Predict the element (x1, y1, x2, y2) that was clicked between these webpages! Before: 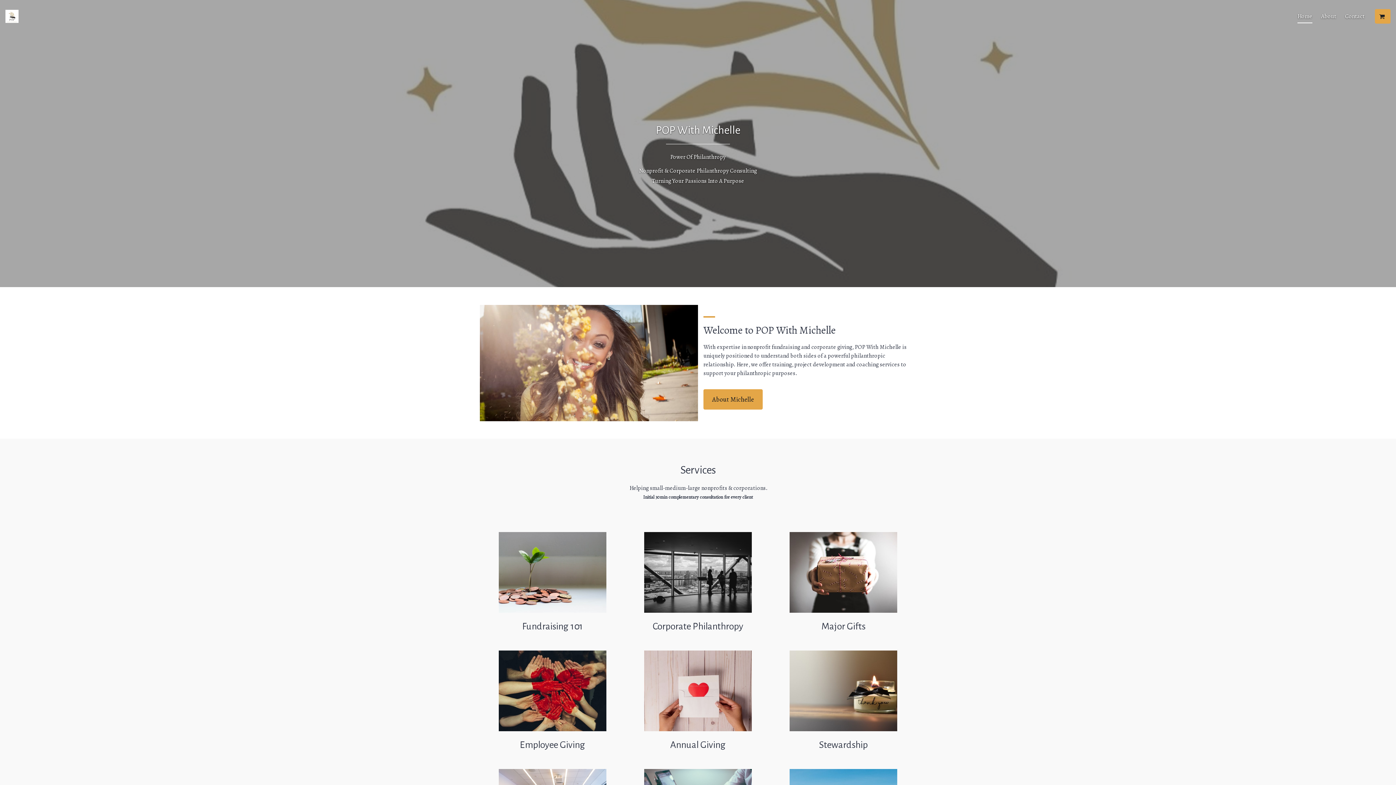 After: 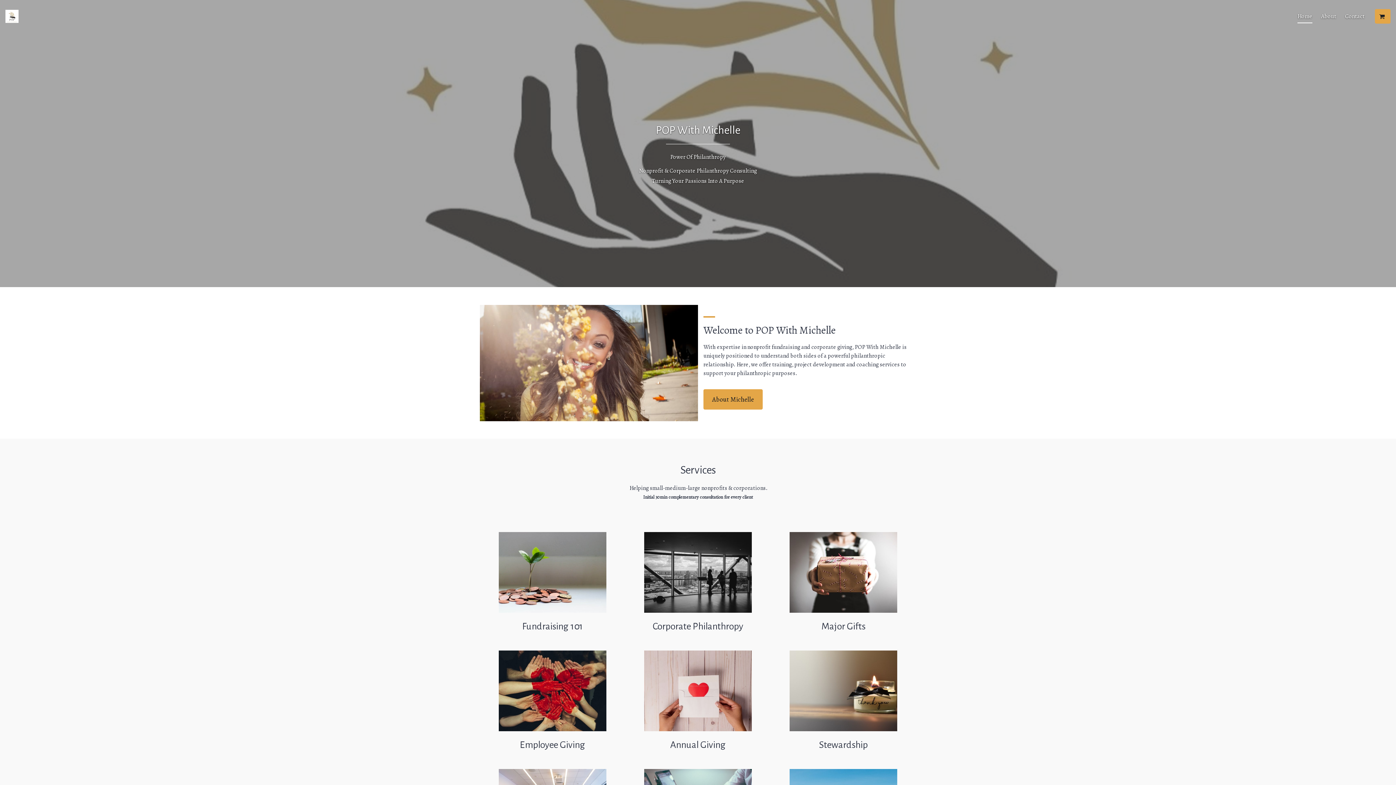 Action: label: Home bbox: (1297, 12, 1312, 20)